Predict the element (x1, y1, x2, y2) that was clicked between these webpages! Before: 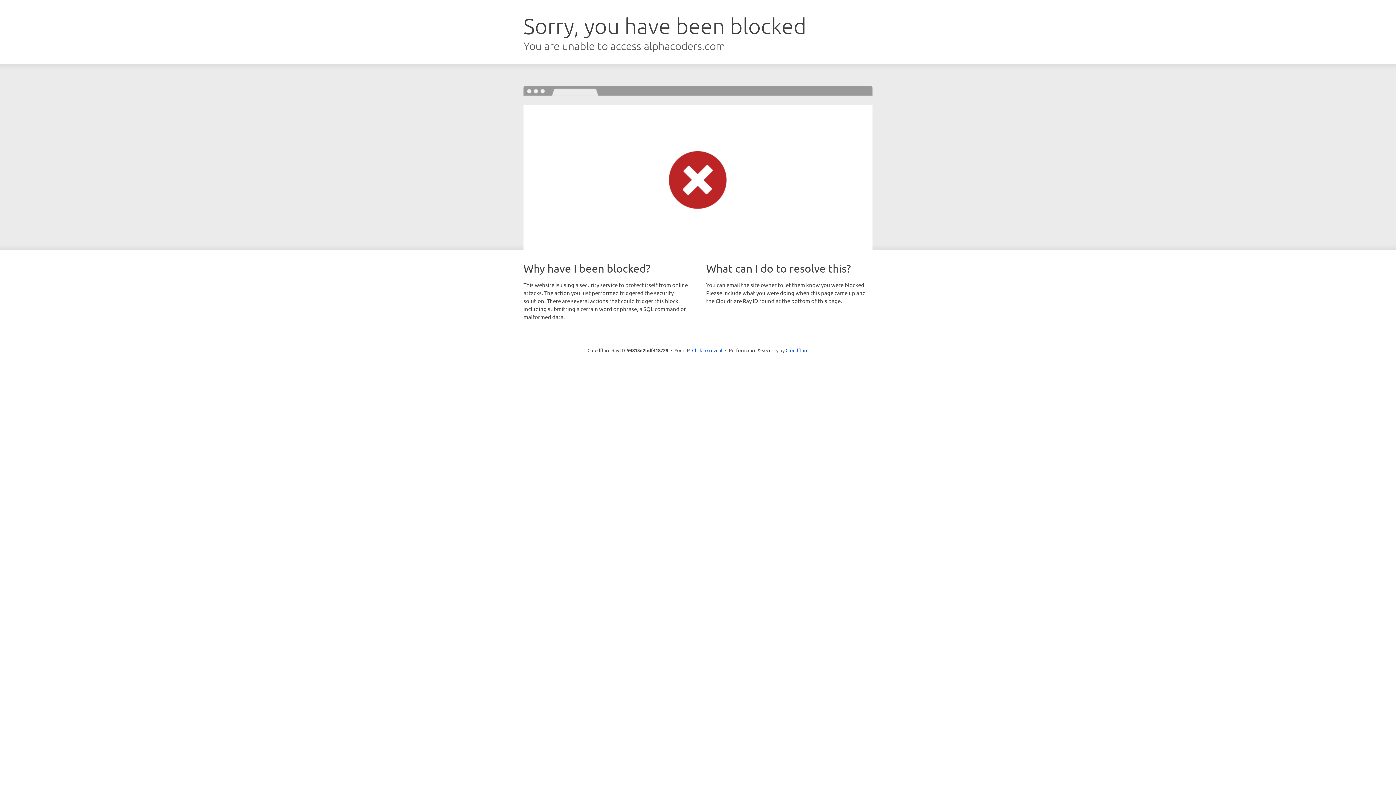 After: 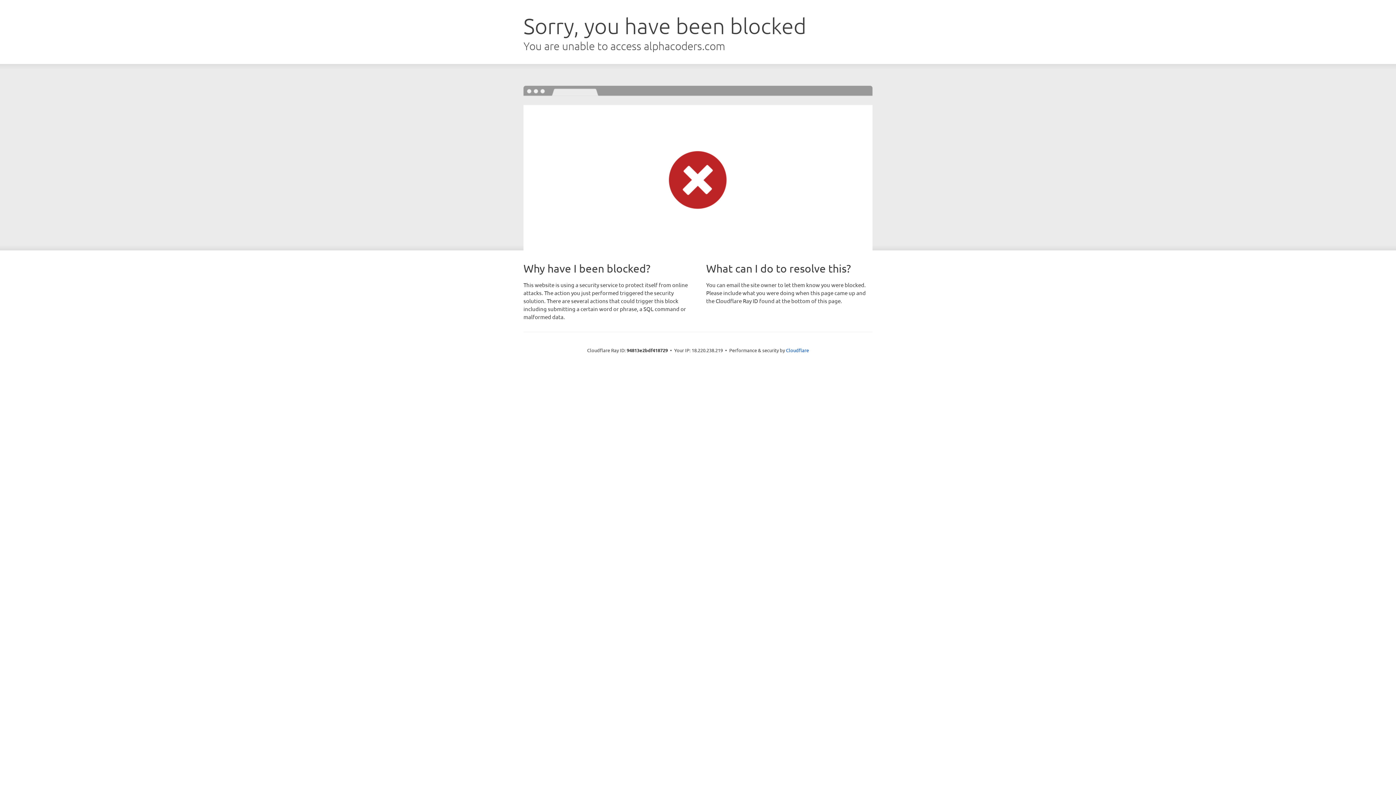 Action: bbox: (692, 346, 722, 353) label: Click to reveal